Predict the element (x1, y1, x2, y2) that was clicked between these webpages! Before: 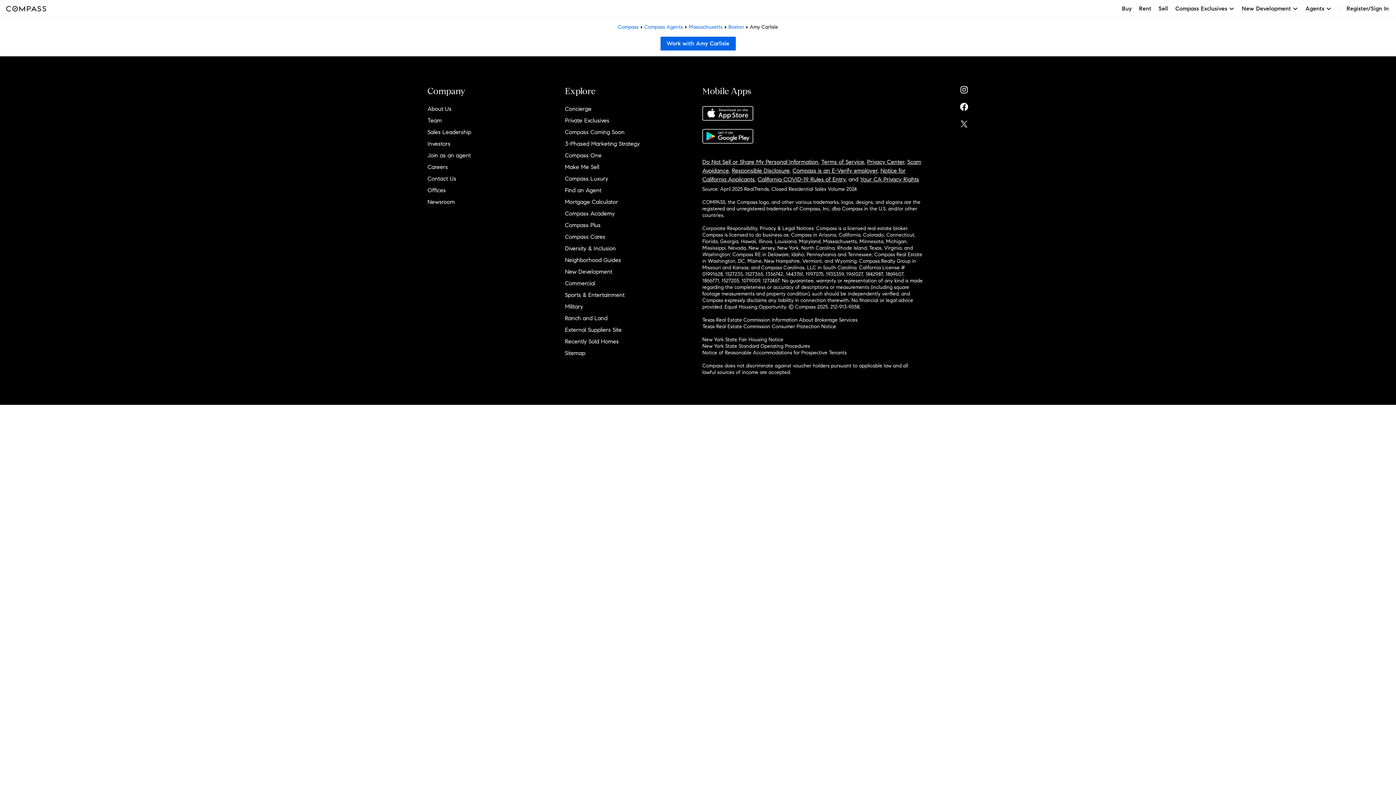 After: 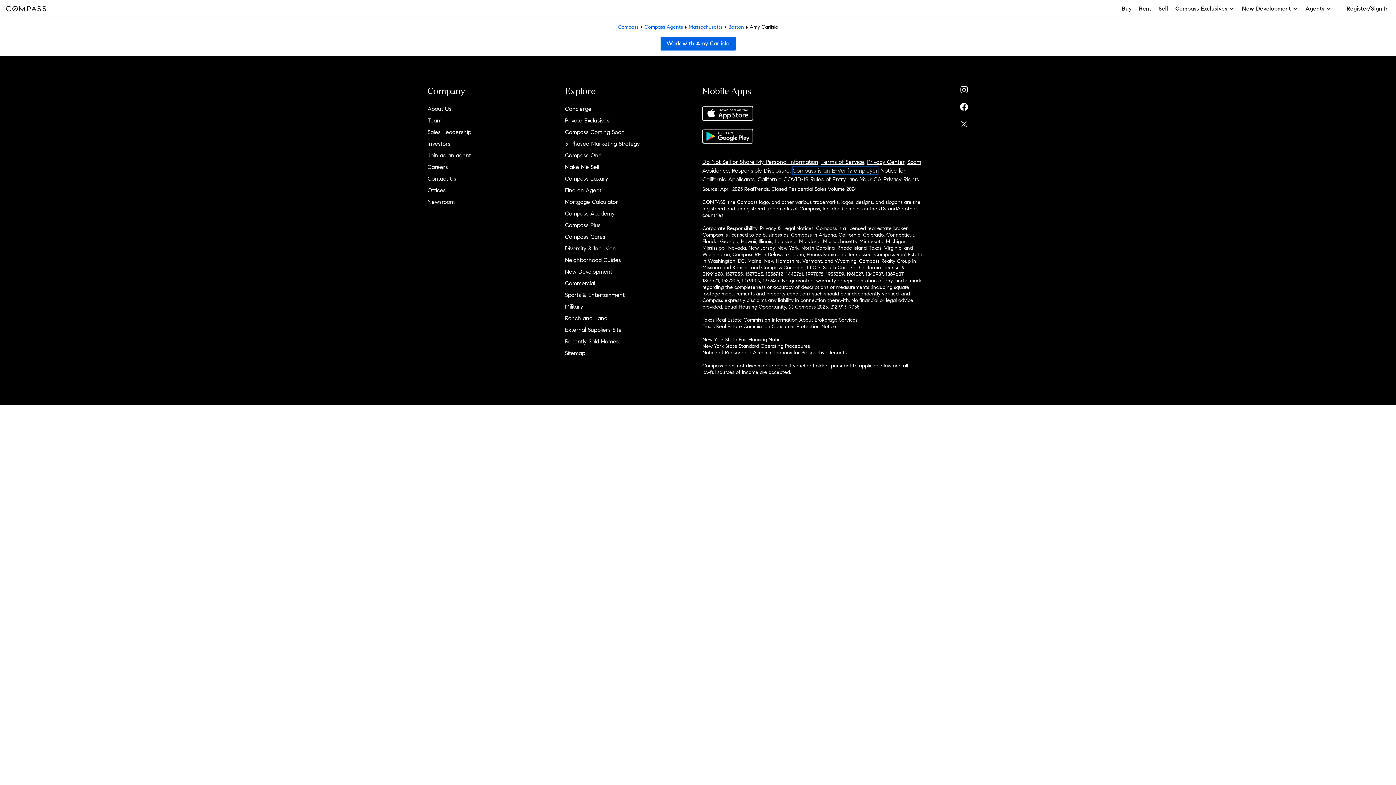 Action: label: Compass is an E-Verify employer bbox: (792, 167, 877, 174)